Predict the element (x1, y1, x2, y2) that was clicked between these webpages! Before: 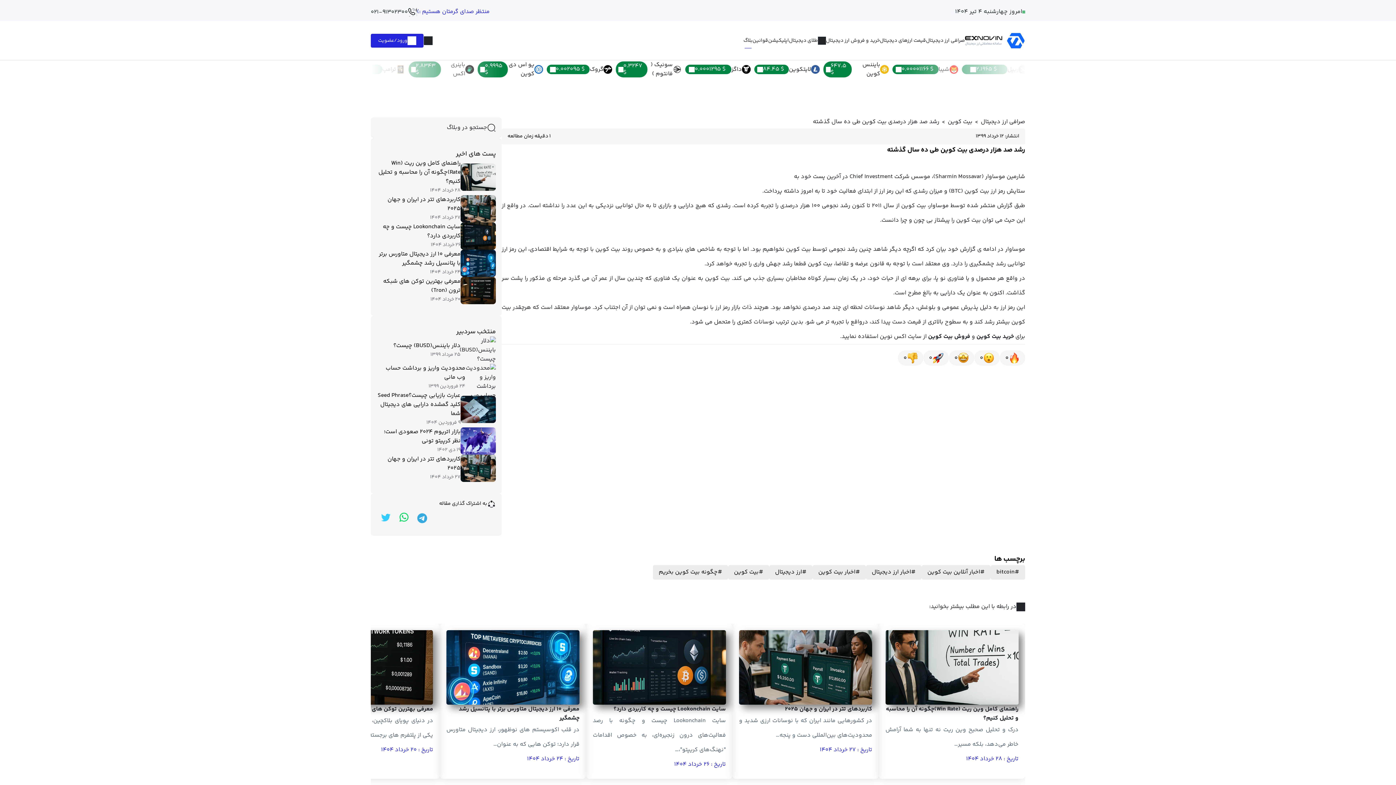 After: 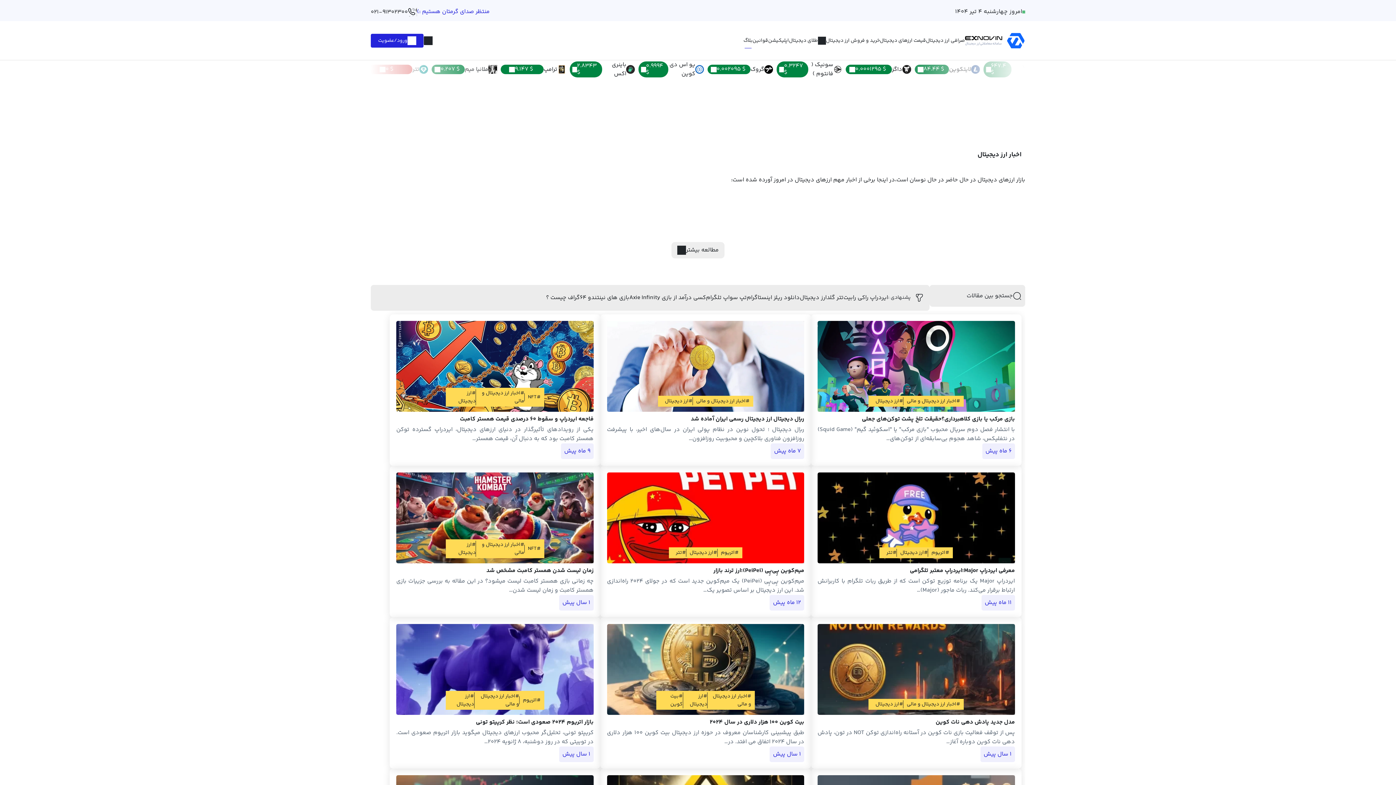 Action: bbox: (872, 568, 916, 577) label: #اخبار ارز دیجیتال